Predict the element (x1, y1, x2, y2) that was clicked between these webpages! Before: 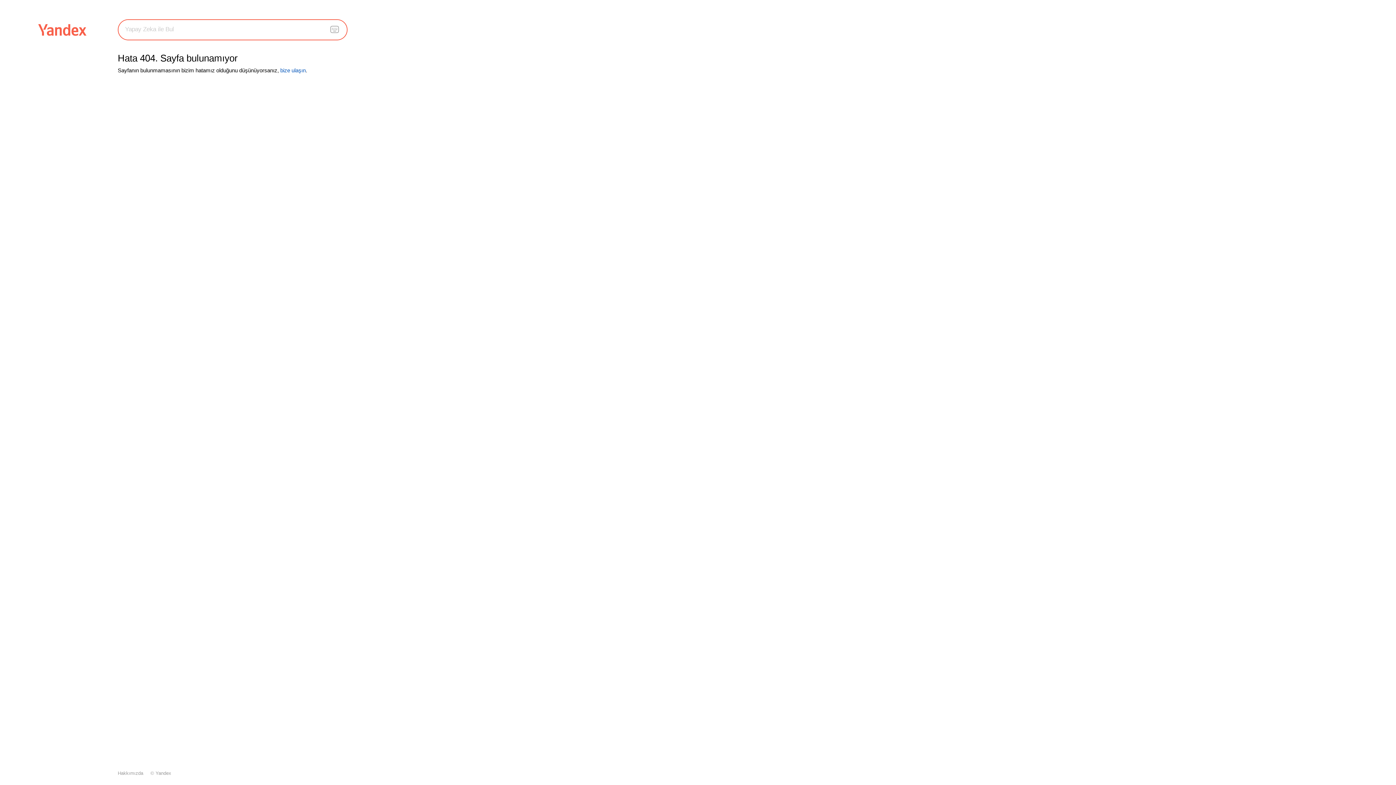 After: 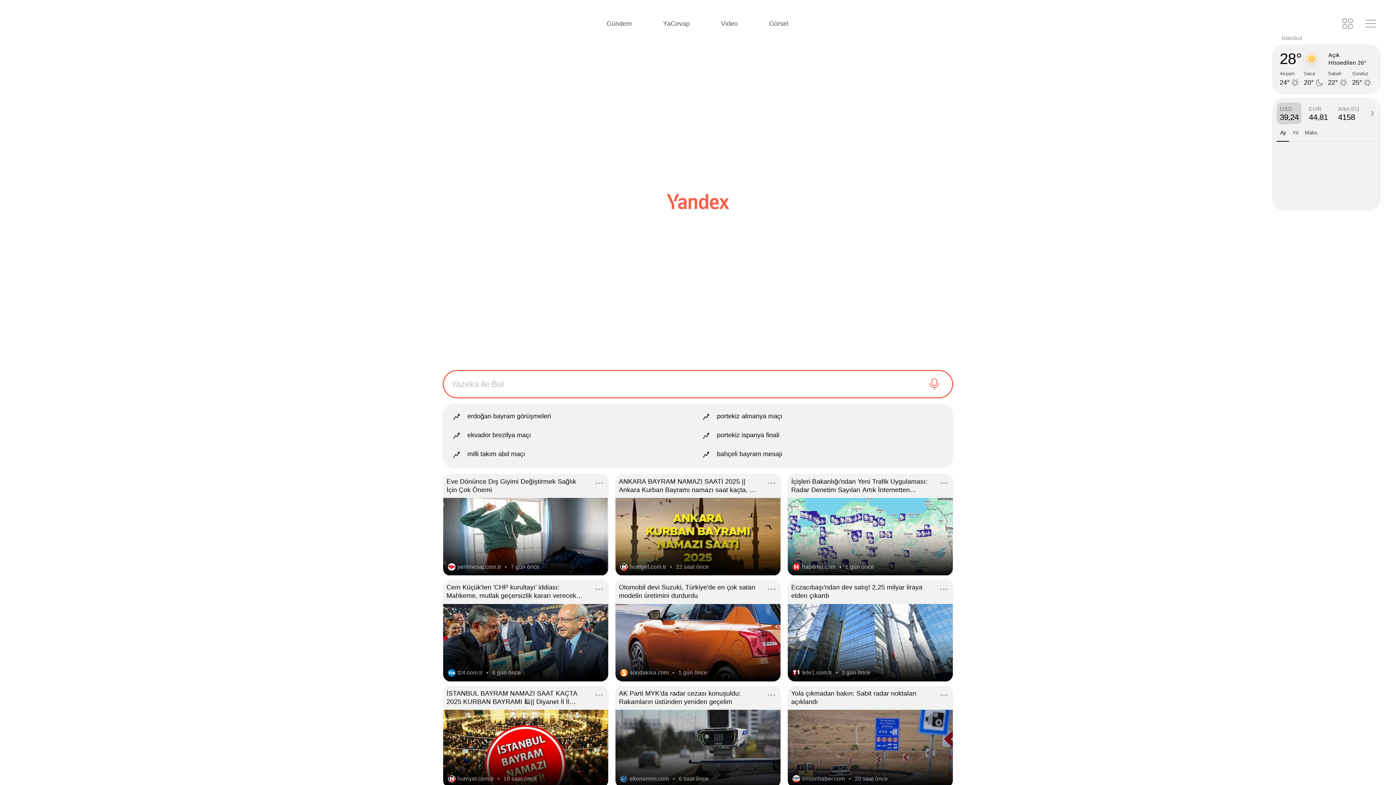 Action: label: Yandex bbox: (155, 770, 171, 776)